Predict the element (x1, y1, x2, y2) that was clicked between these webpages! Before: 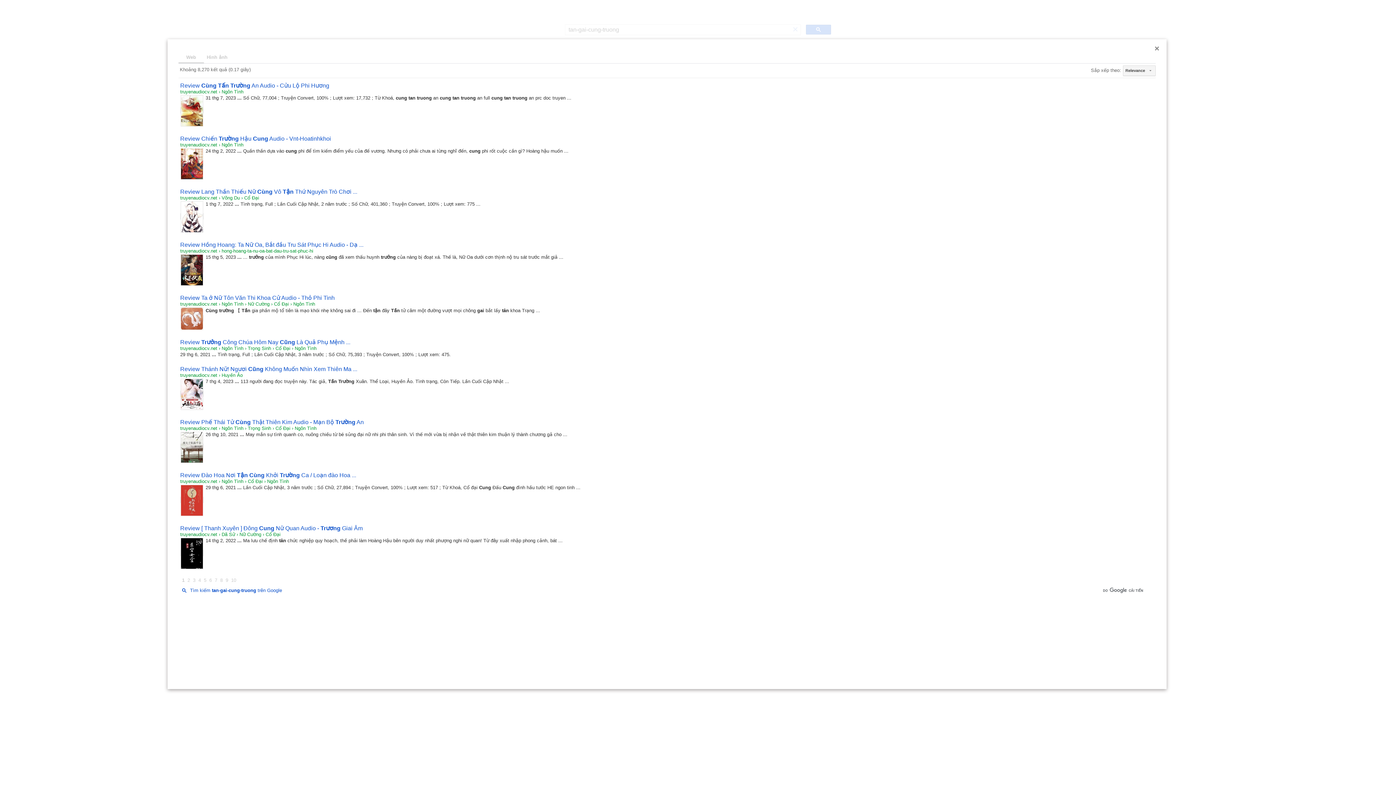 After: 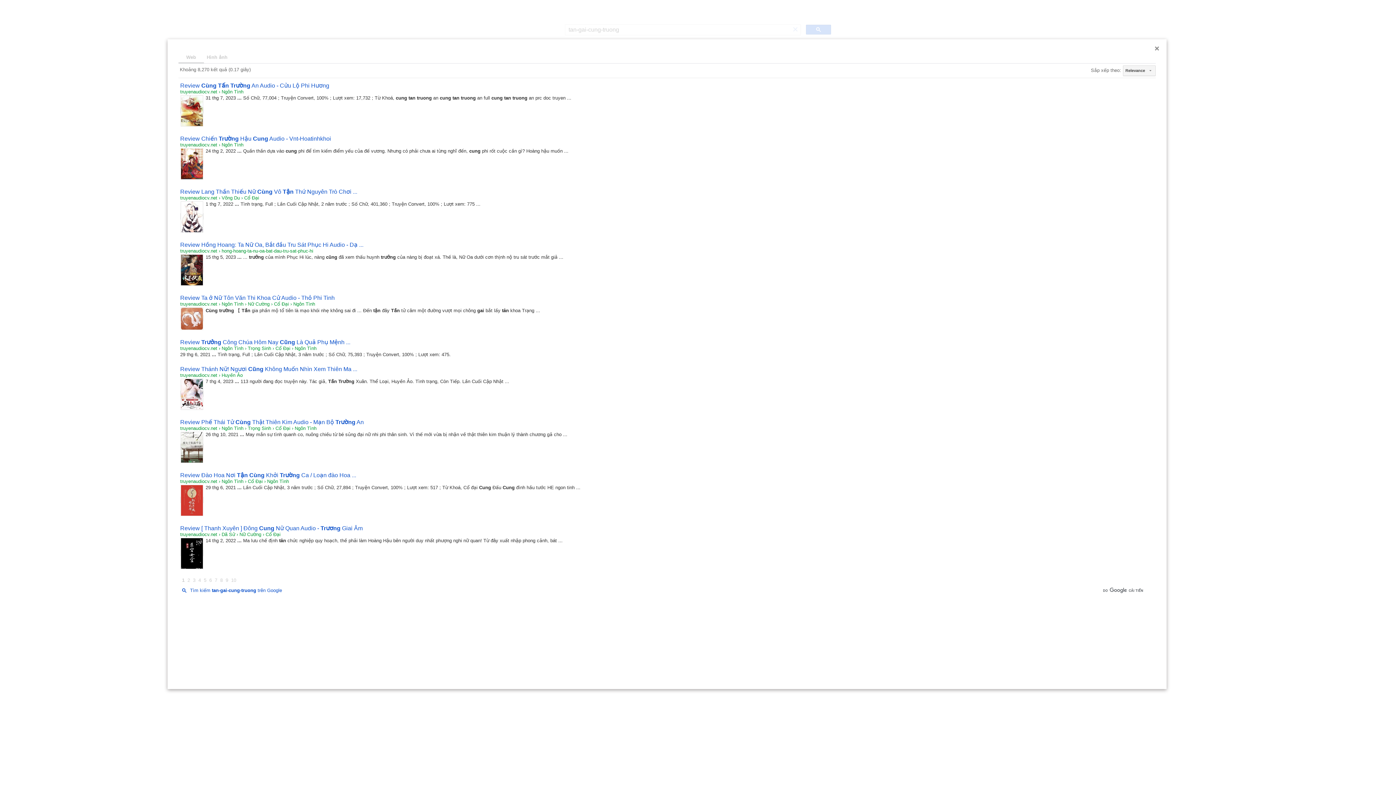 Action: bbox: (180, 107, 203, 113)